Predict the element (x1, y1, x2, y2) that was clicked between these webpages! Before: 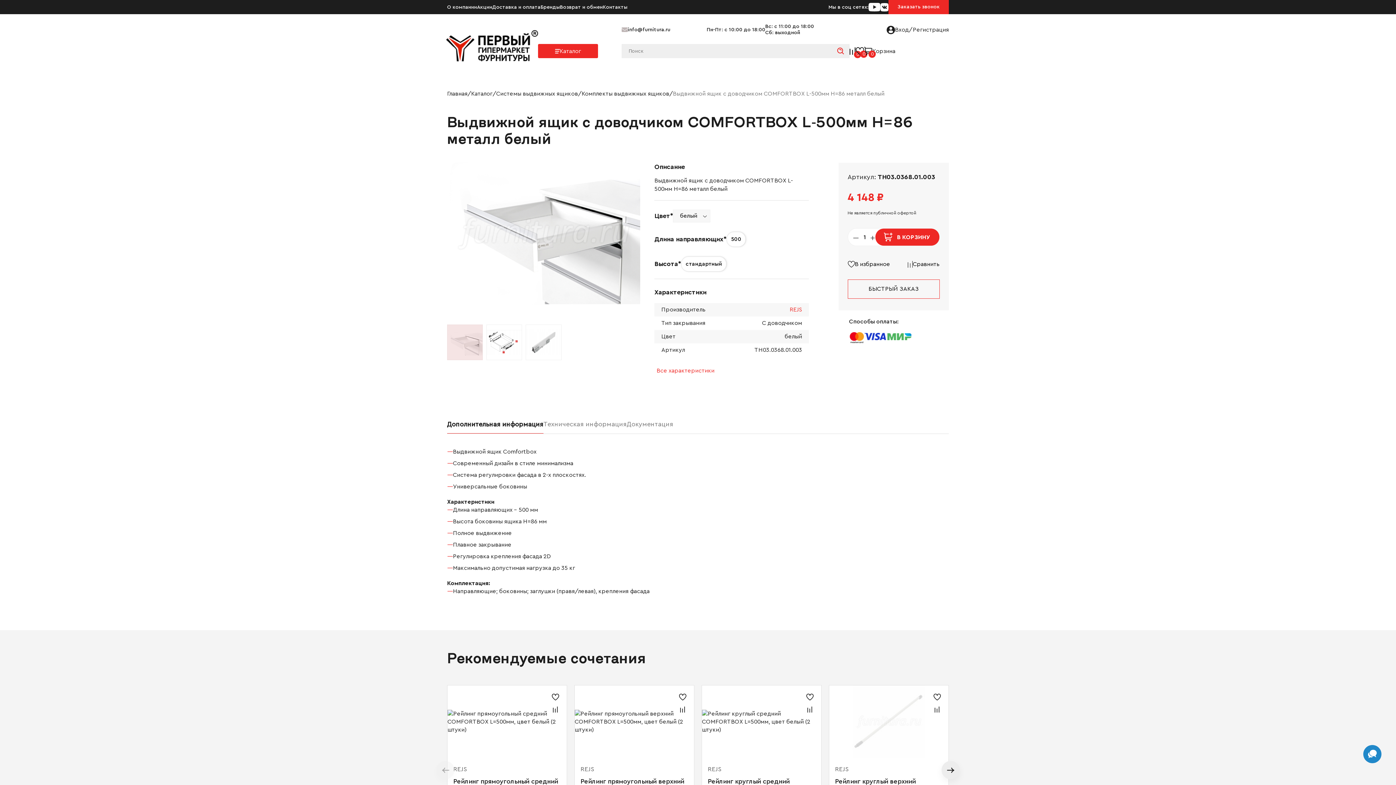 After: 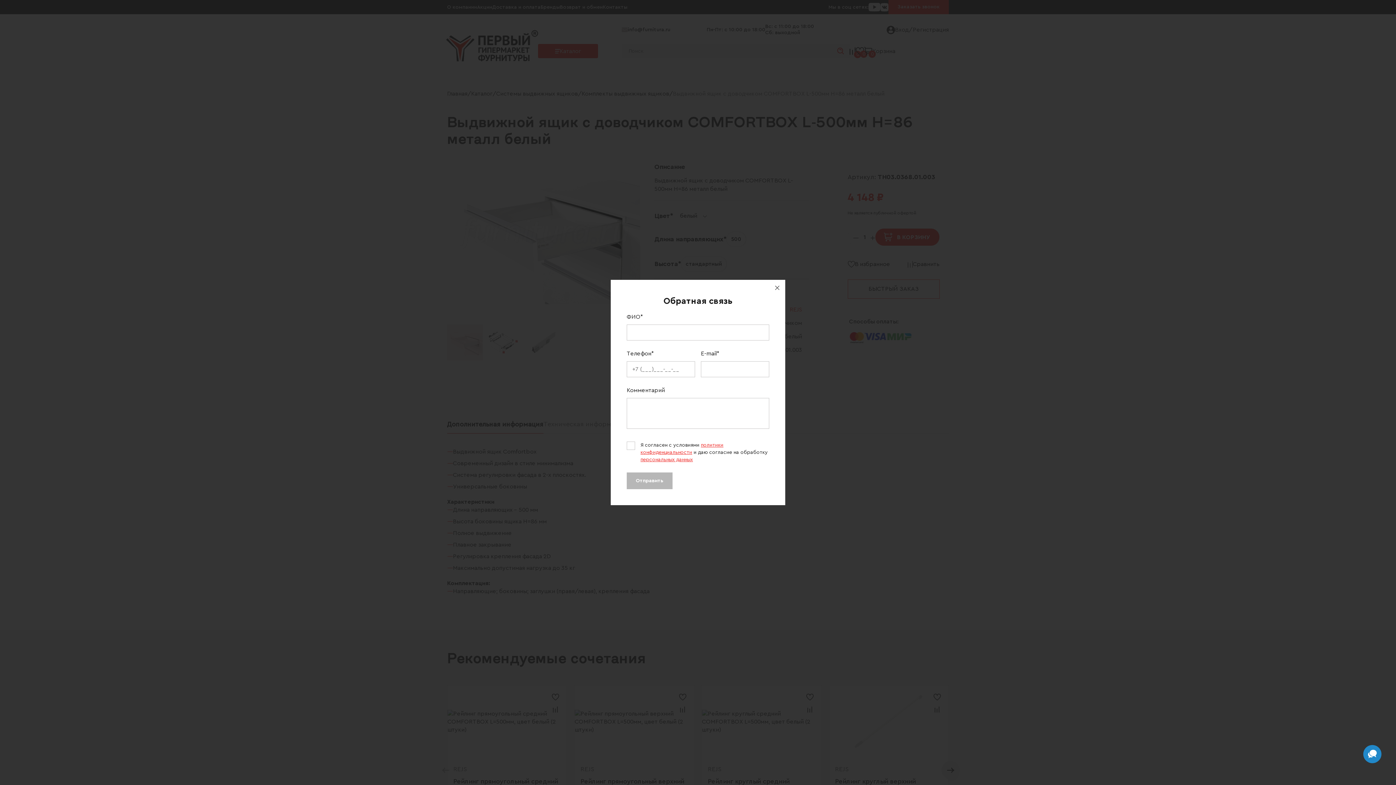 Action: bbox: (888, 0, 949, 14) label: Заказать звонок